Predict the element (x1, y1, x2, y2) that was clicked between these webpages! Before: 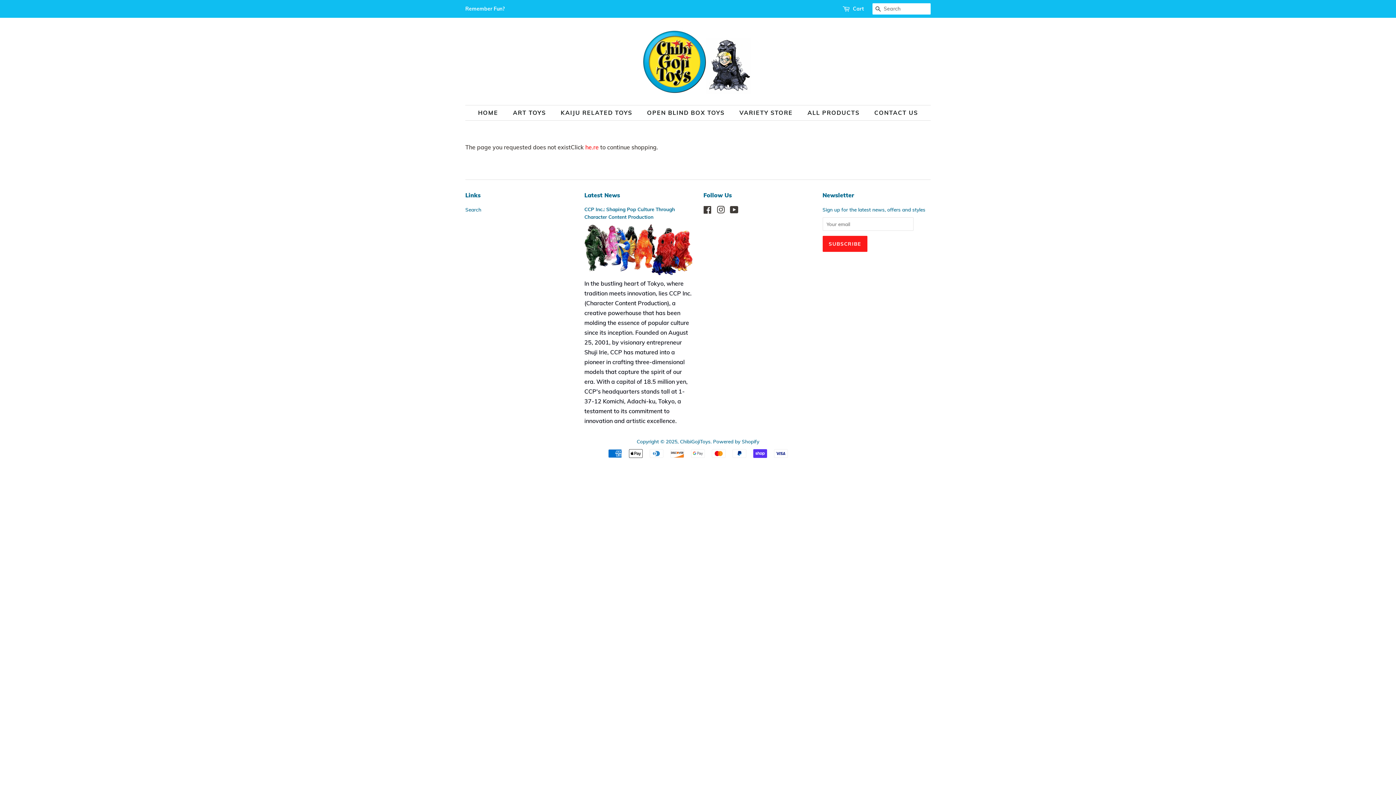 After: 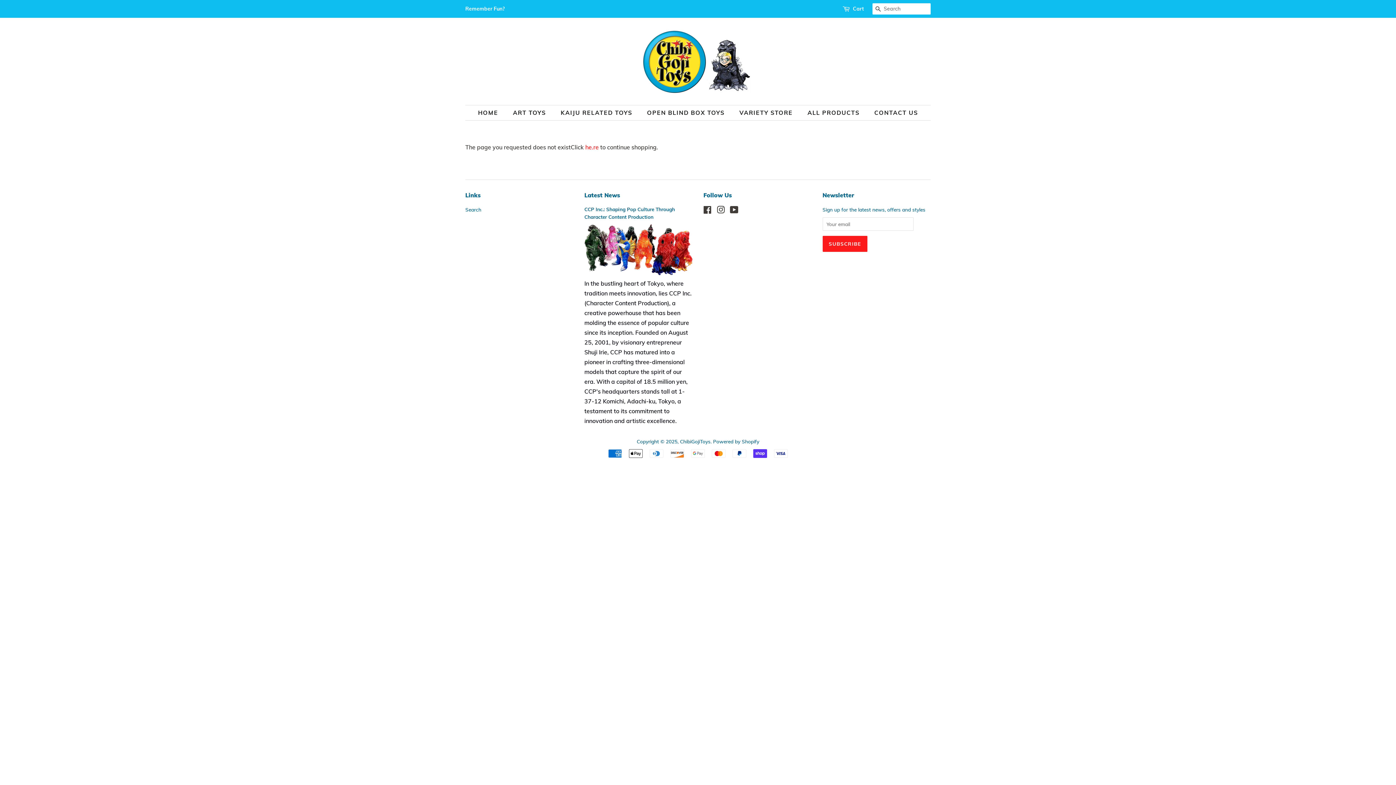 Action: bbox: (717, 208, 725, 214) label: Instagram